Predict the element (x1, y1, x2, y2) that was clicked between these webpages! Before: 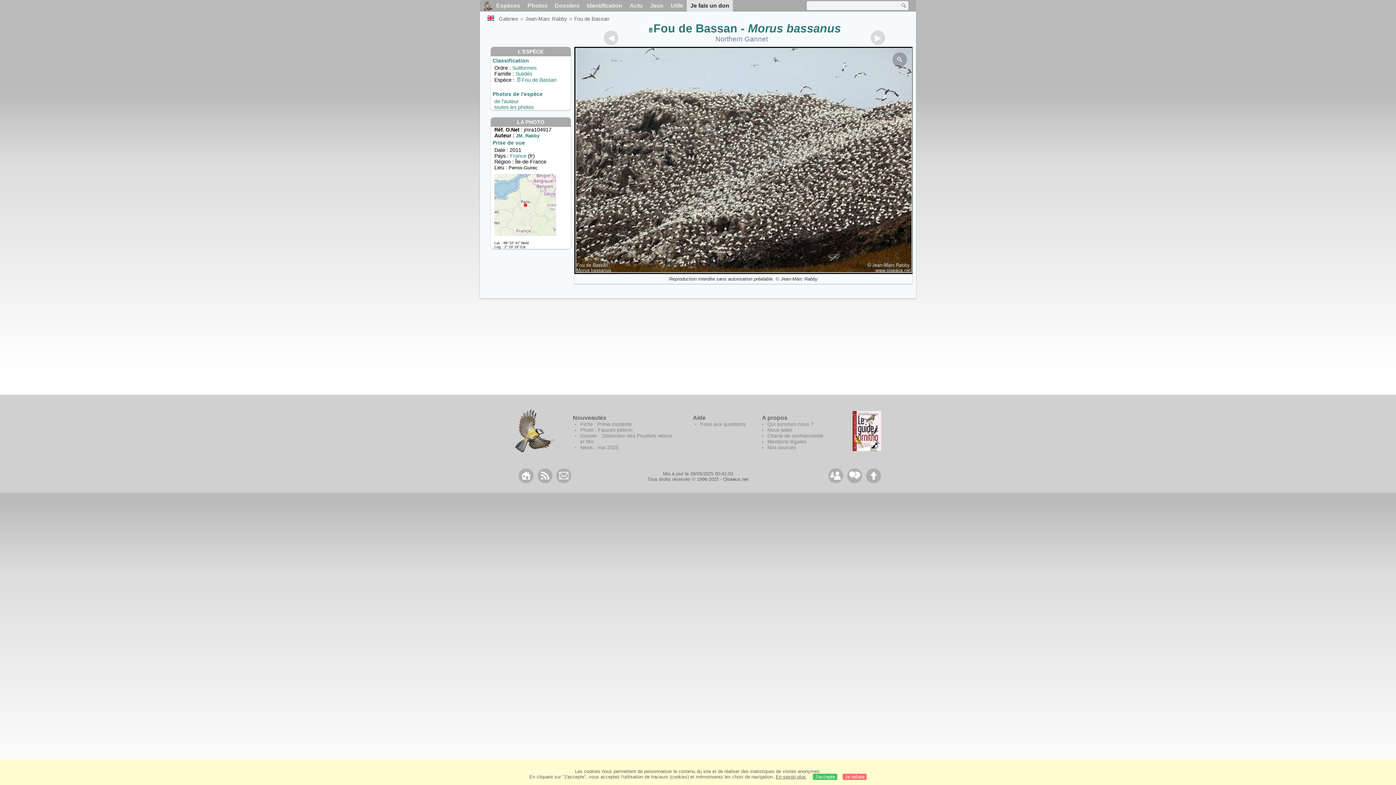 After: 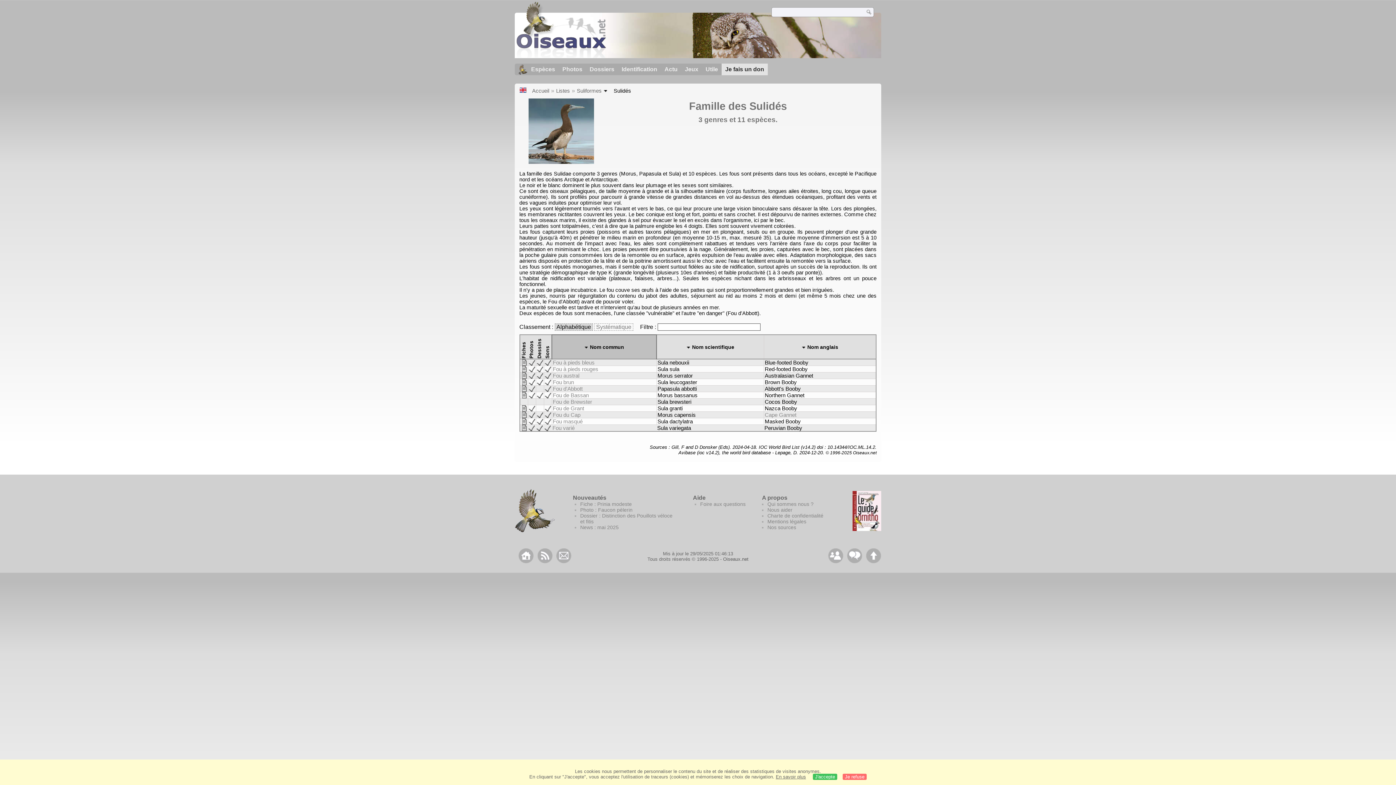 Action: label: Sulidés bbox: (515, 70, 532, 76)